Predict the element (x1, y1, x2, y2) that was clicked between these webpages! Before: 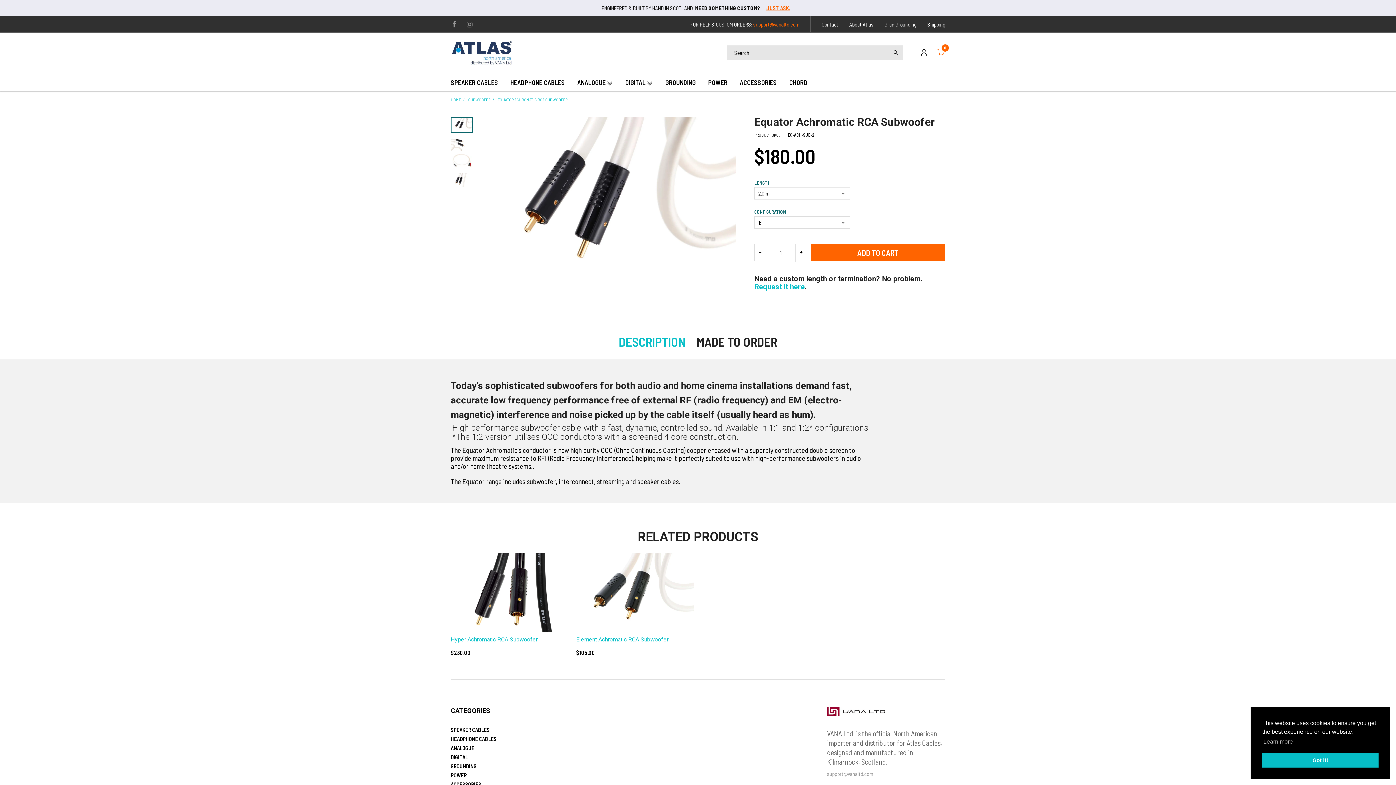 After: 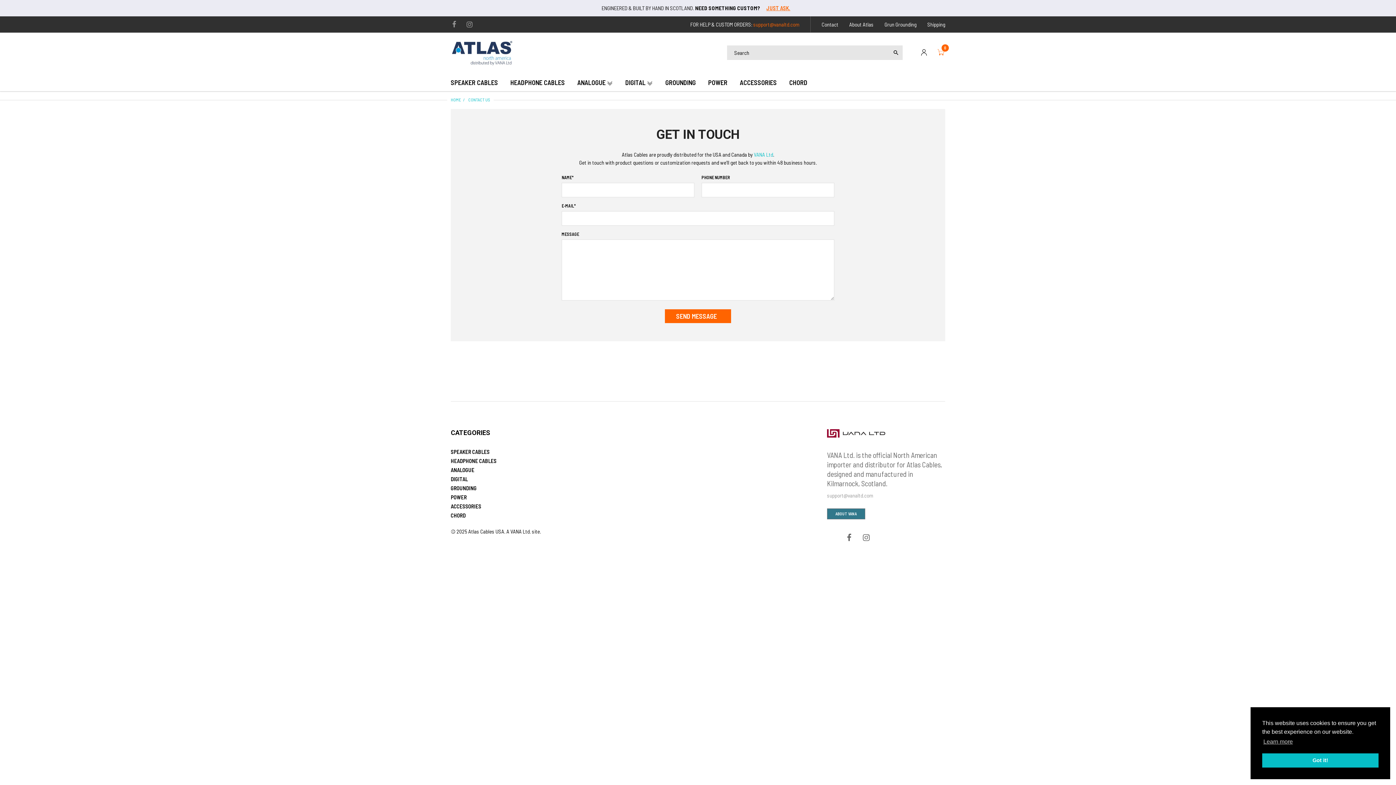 Action: bbox: (754, 282, 805, 291) label: Request it here